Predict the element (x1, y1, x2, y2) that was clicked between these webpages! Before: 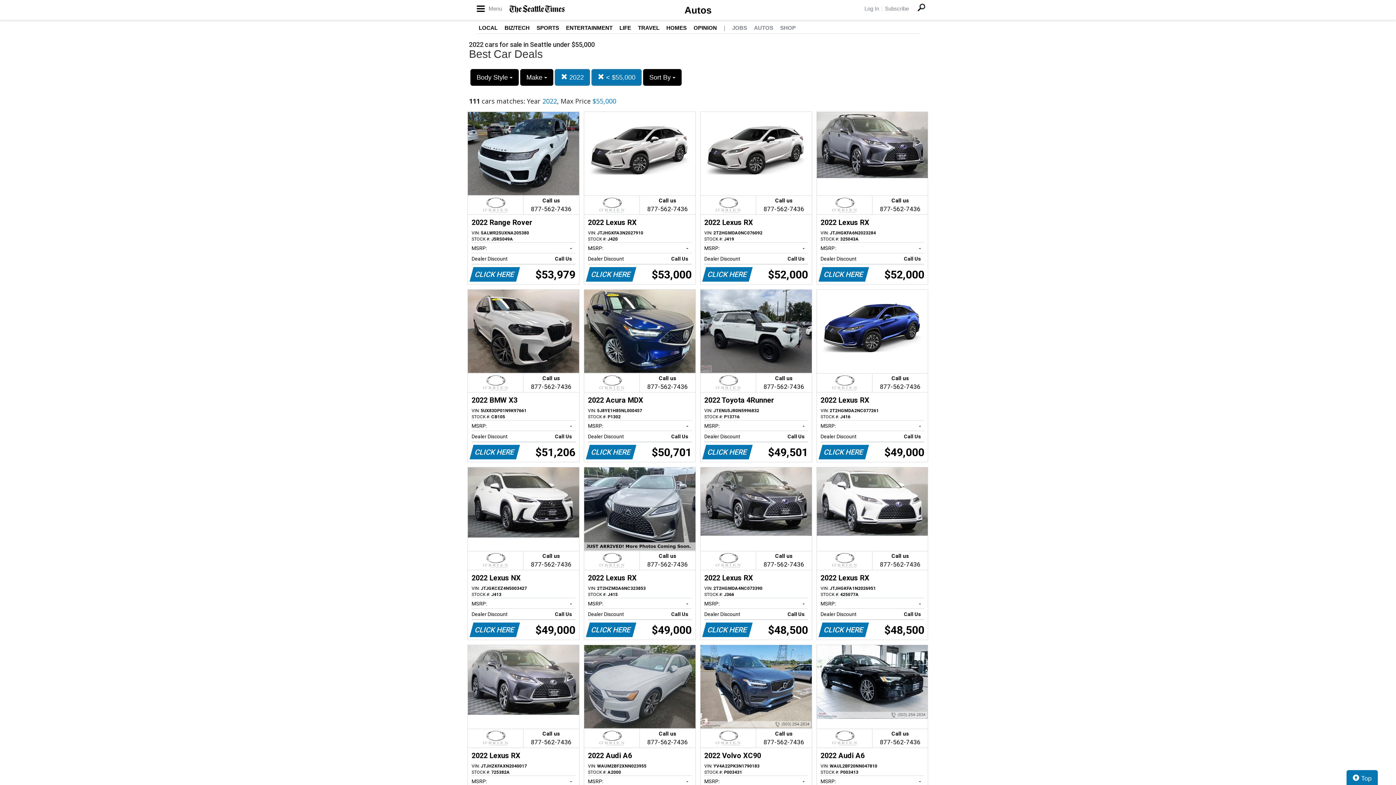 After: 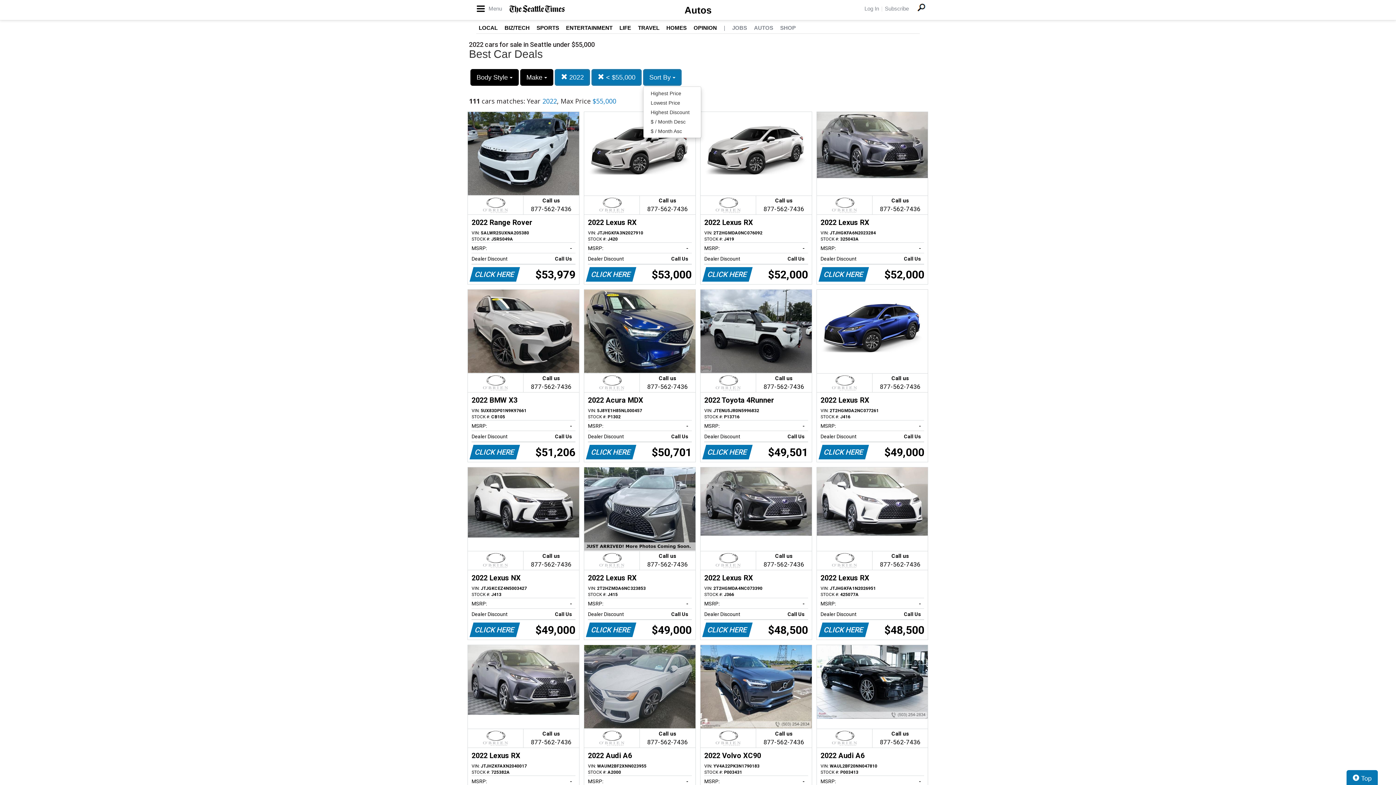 Action: bbox: (643, 69, 681, 85) label: Sort By 